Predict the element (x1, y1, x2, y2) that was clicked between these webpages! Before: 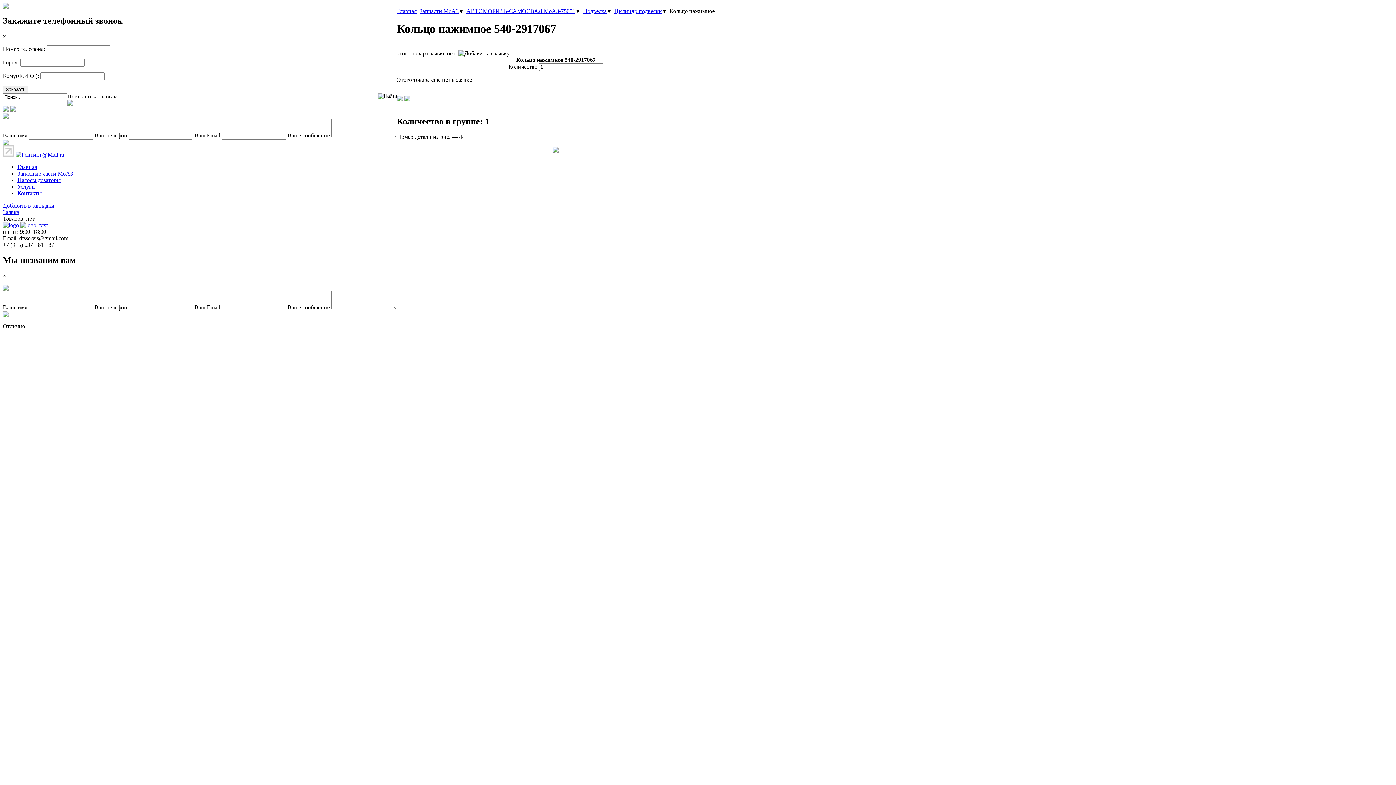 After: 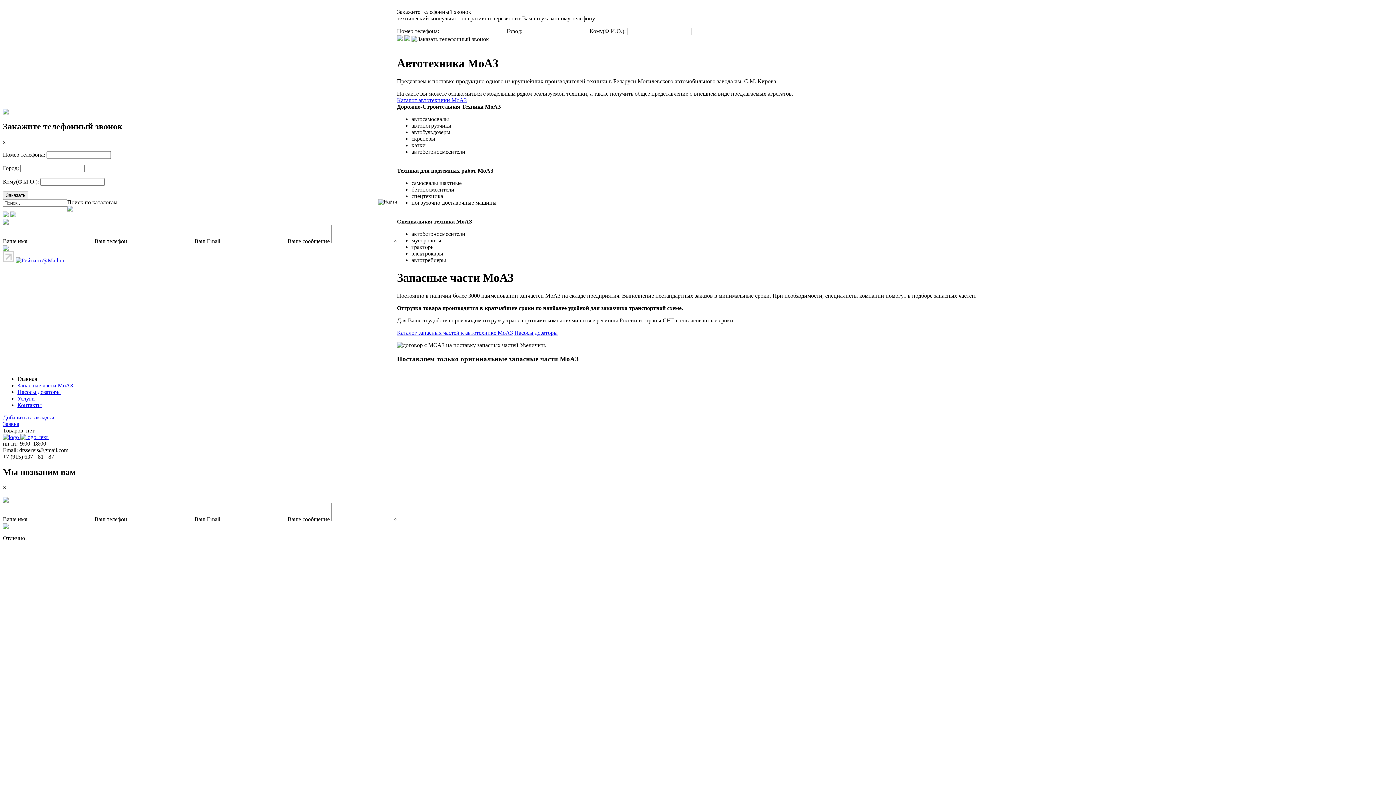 Action: label:   bbox: (20, 222, 49, 228)